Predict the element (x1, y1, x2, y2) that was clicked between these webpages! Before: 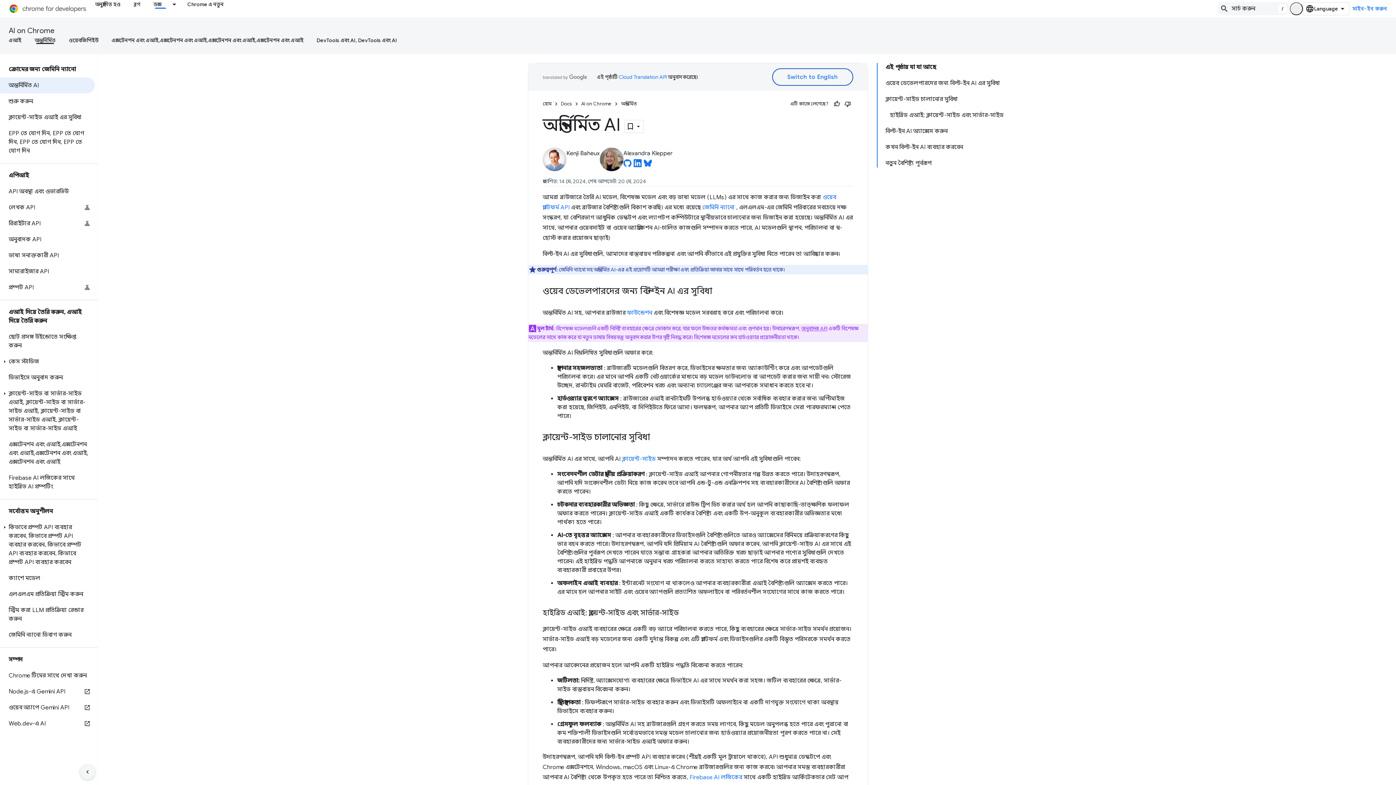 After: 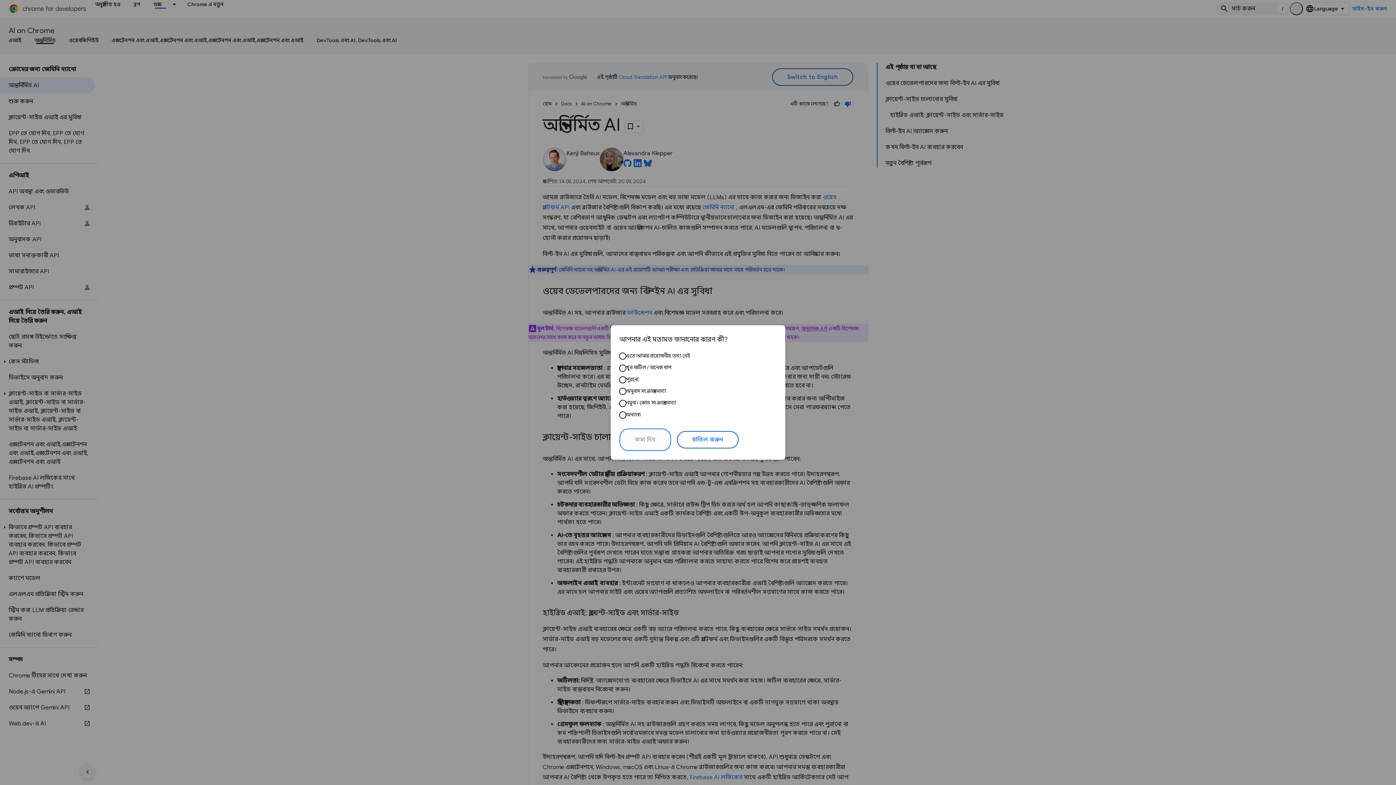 Action: label: সহায়ক নয় bbox: (842, 98, 853, 109)